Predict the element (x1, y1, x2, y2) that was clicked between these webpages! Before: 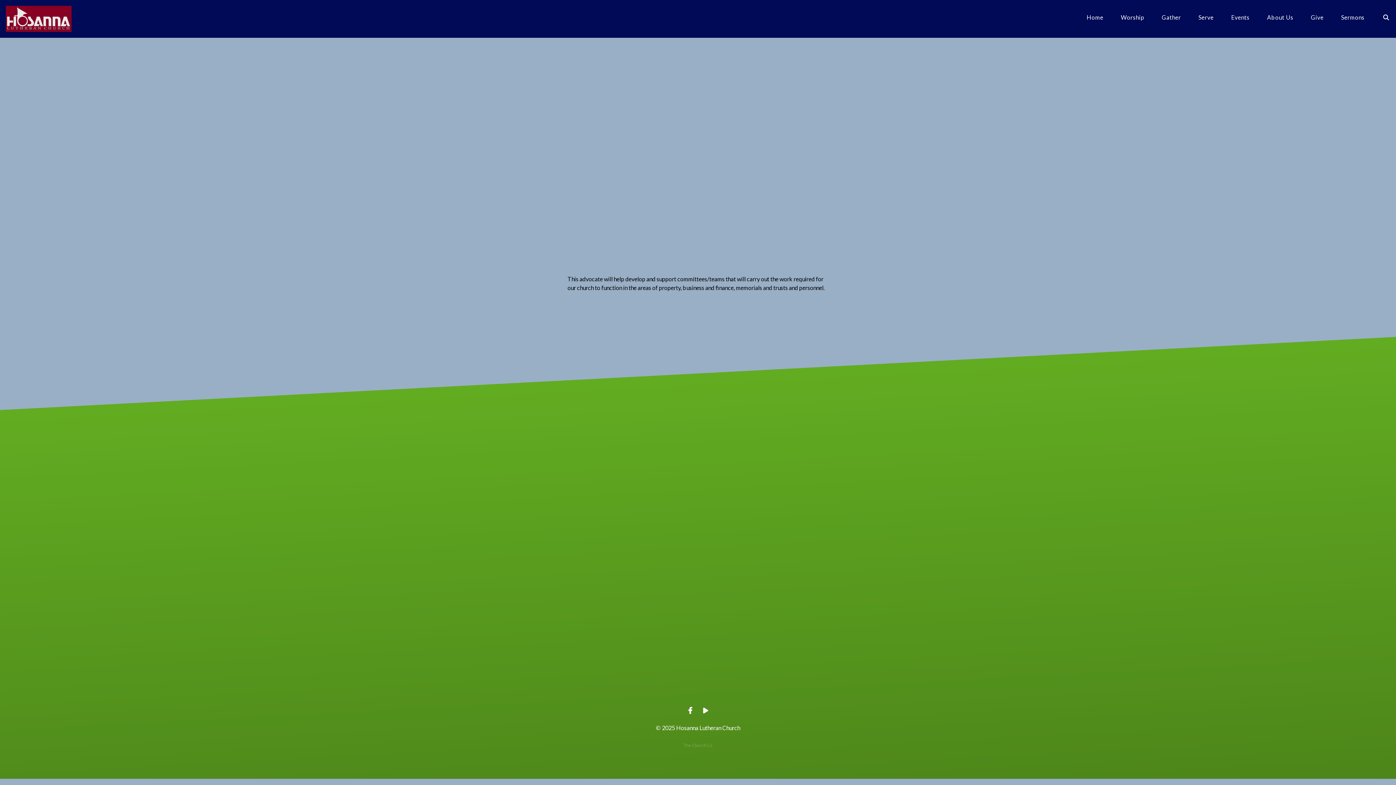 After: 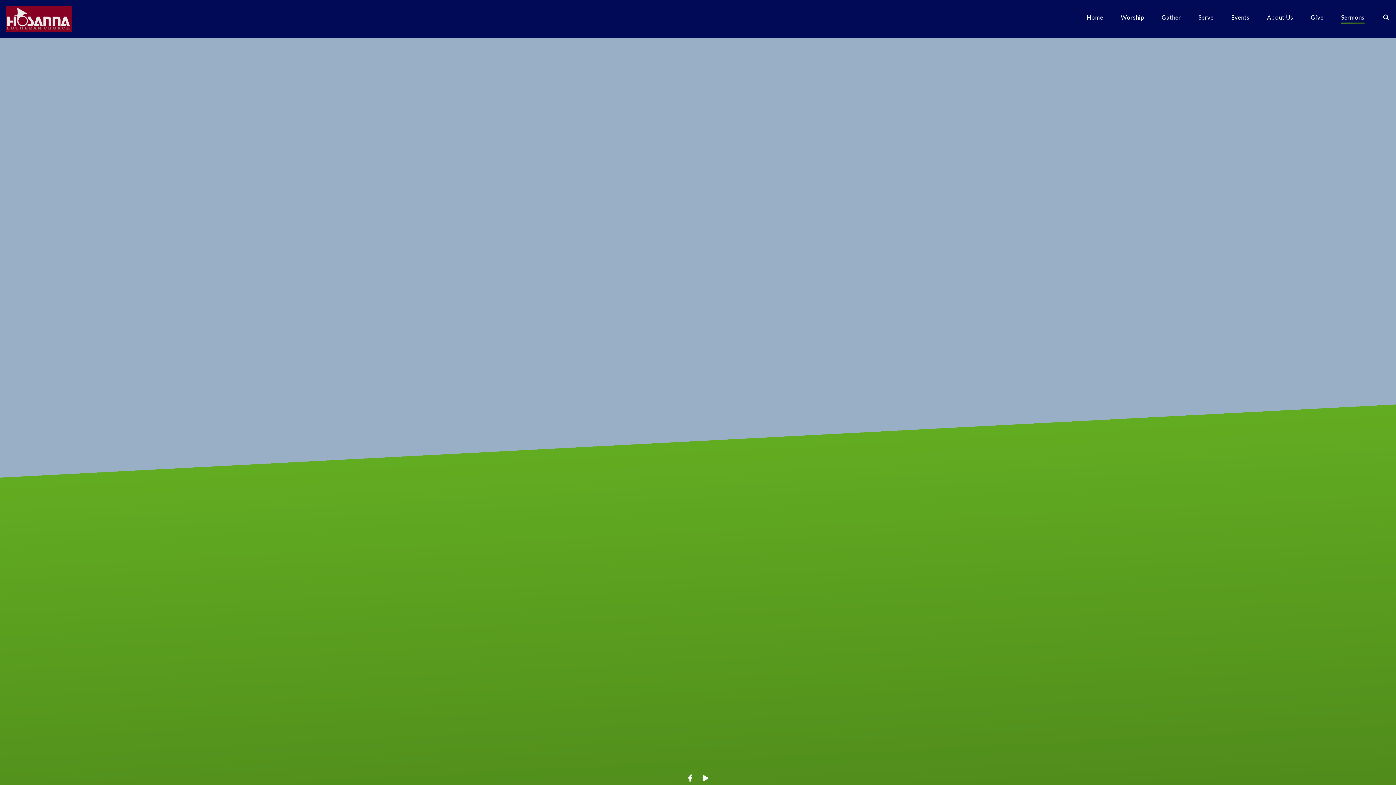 Action: label: Sermons bbox: (1341, 14, 1364, 23)